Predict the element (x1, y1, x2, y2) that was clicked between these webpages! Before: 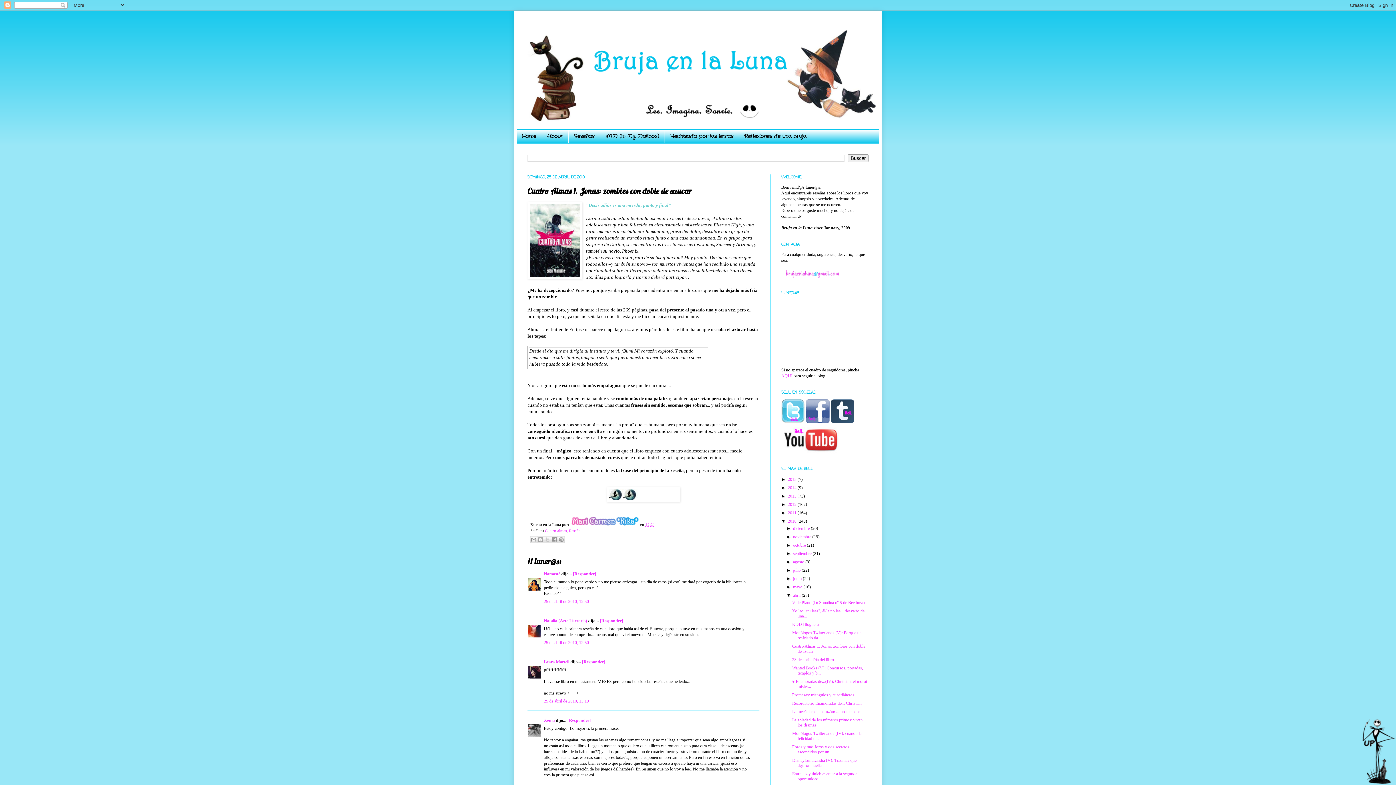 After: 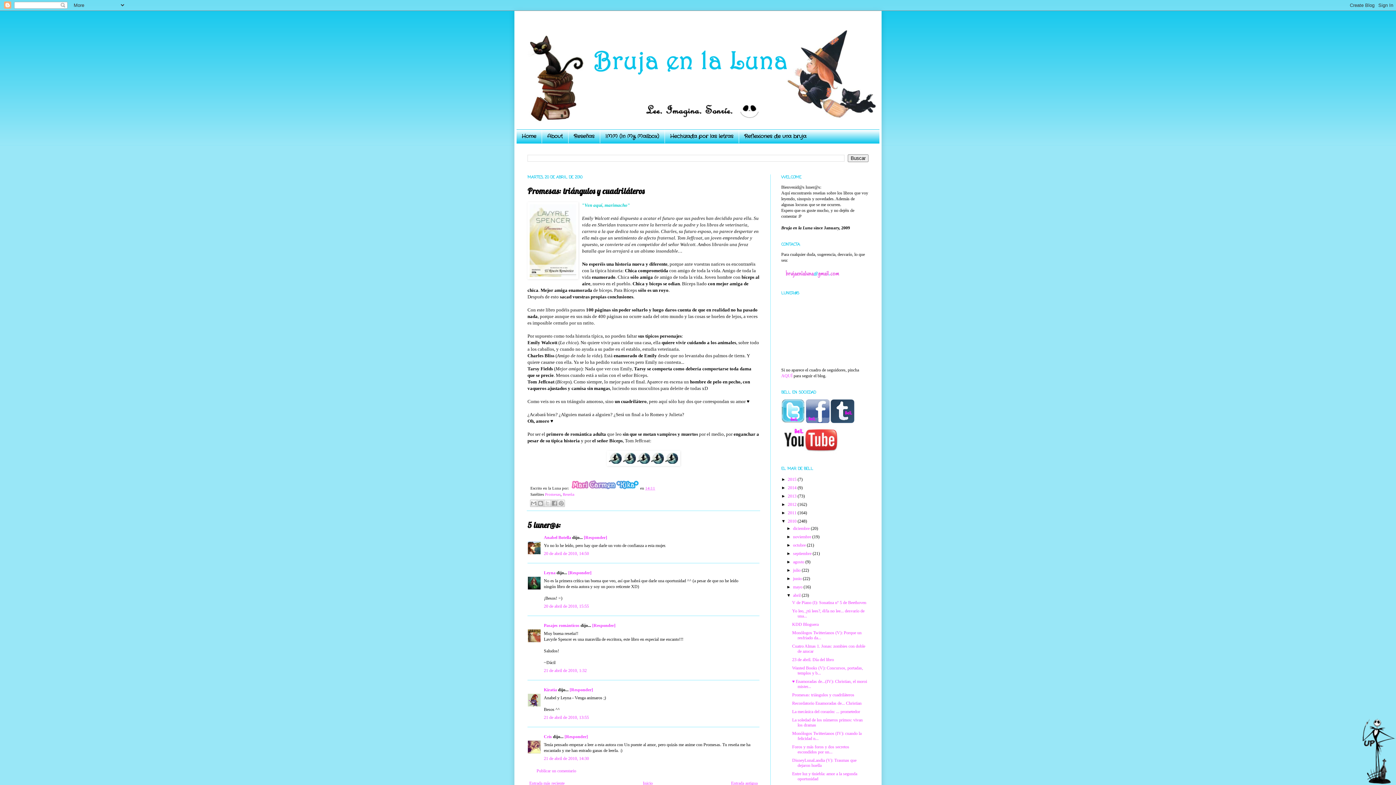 Action: bbox: (792, 692, 854, 697) label: Promesas: triángulos y cuadriláteros